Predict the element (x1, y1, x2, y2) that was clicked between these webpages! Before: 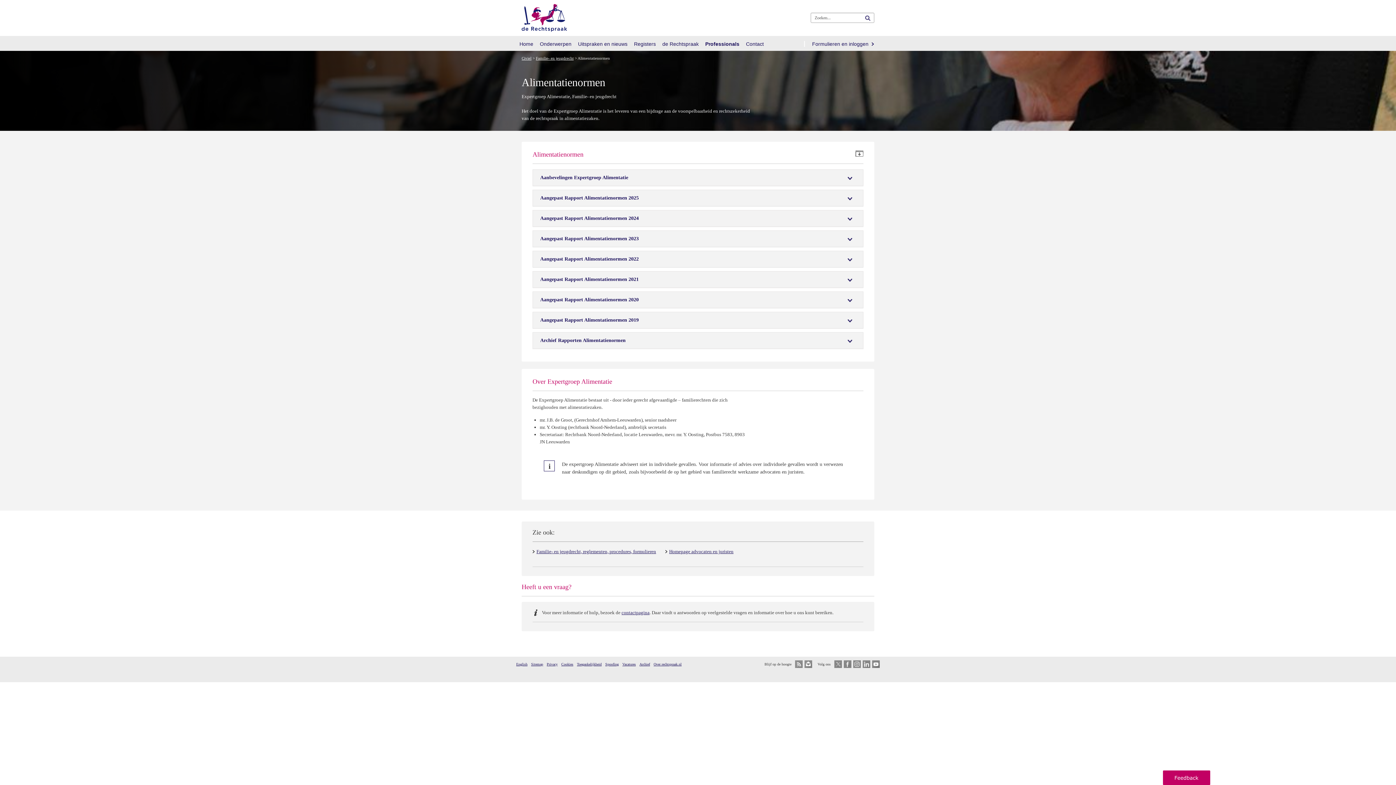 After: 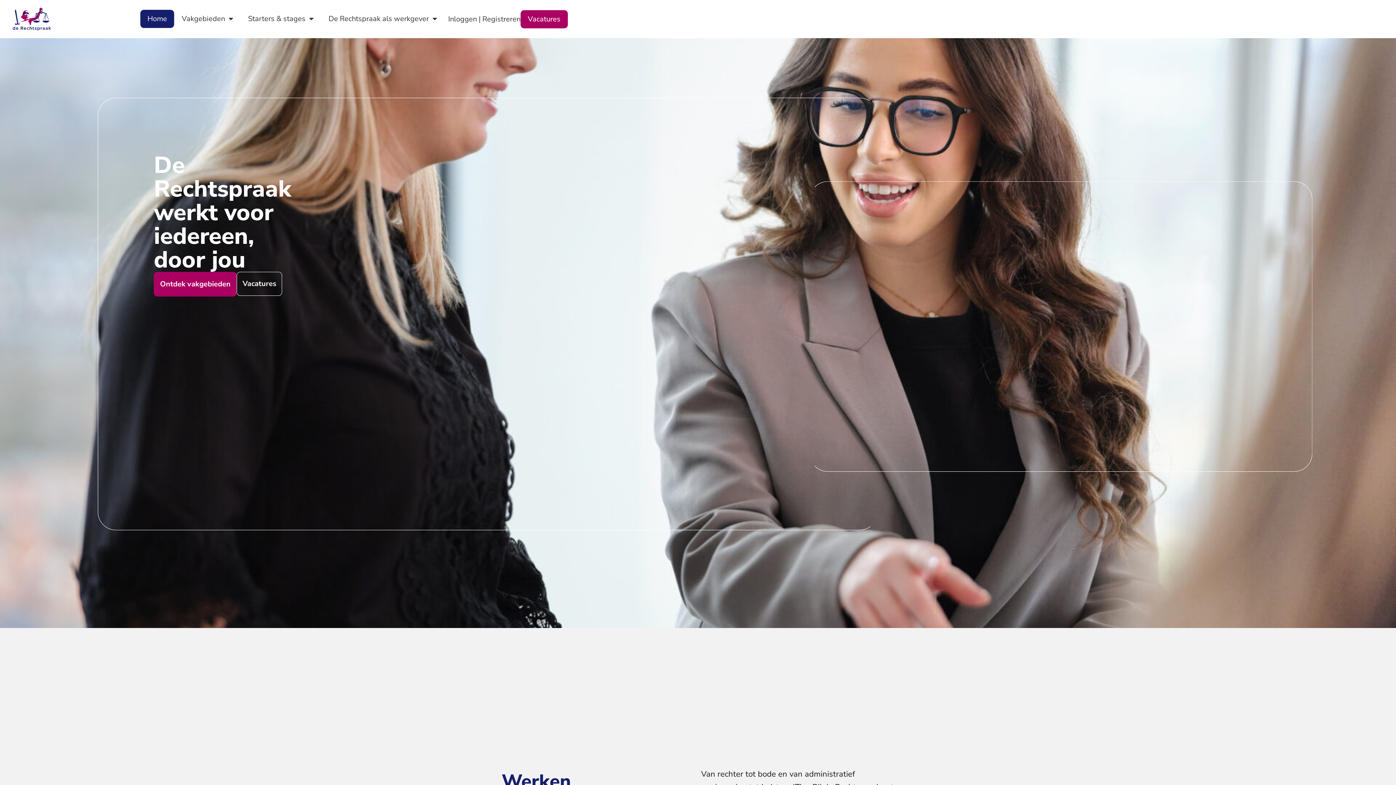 Action: label: Vacatures bbox: (622, 662, 636, 666)